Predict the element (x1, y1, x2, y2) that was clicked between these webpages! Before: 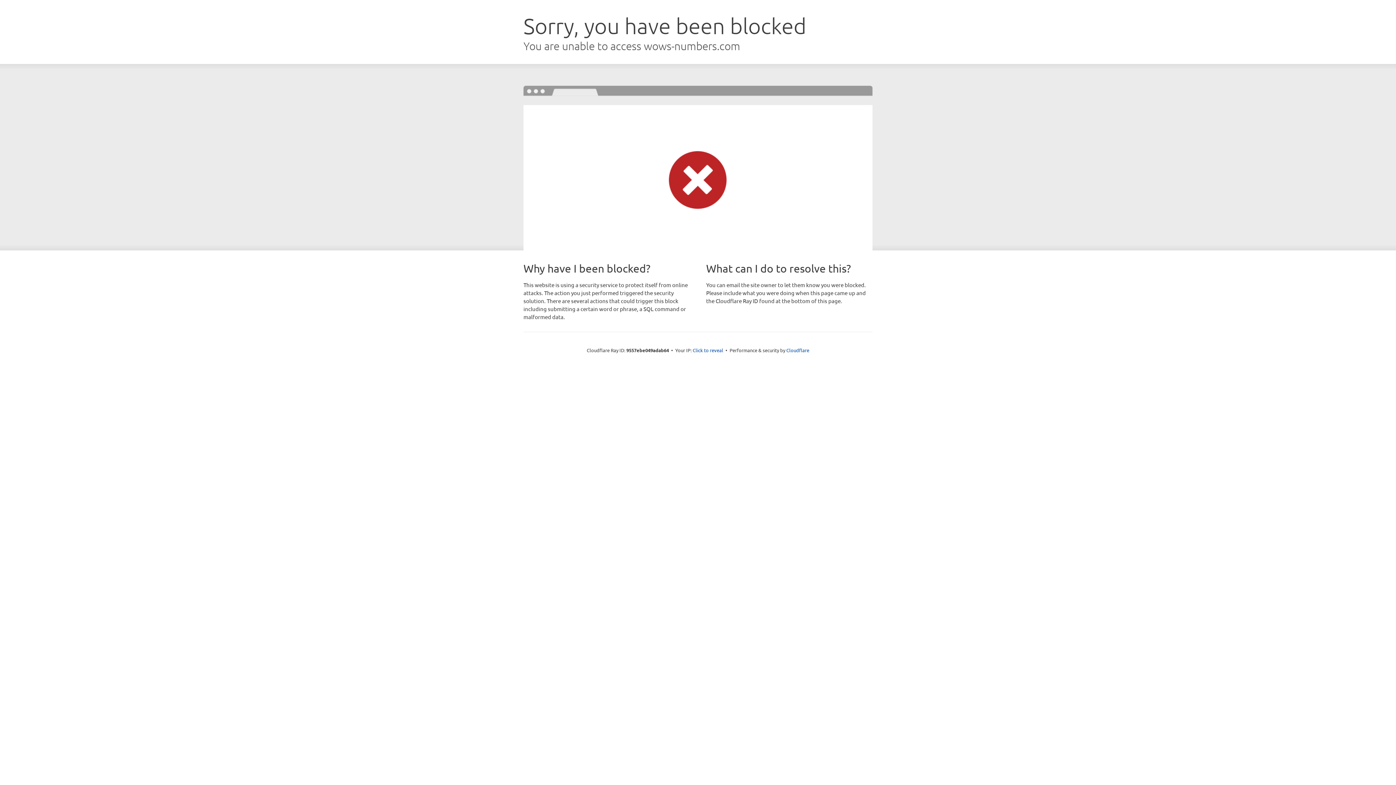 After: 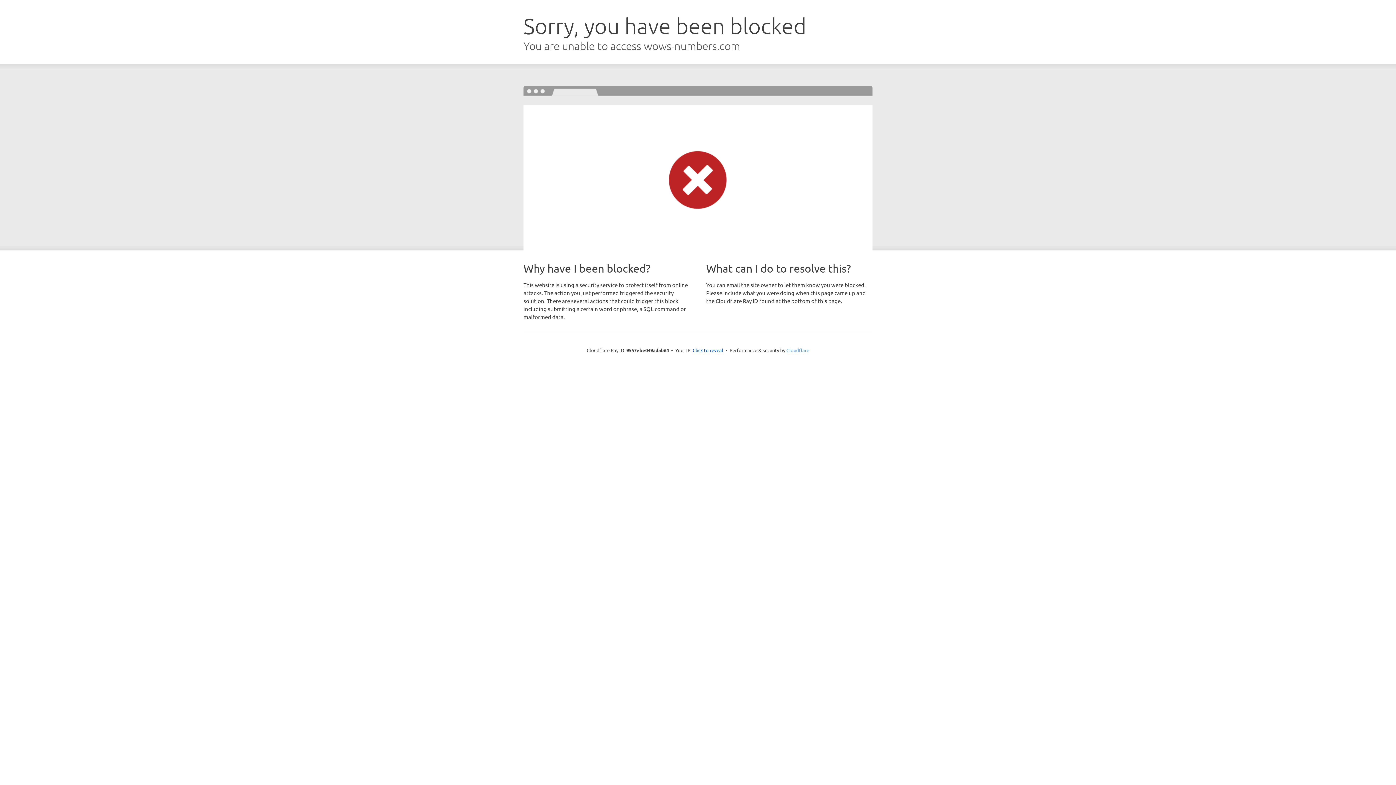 Action: label: Cloudflare bbox: (786, 347, 809, 353)